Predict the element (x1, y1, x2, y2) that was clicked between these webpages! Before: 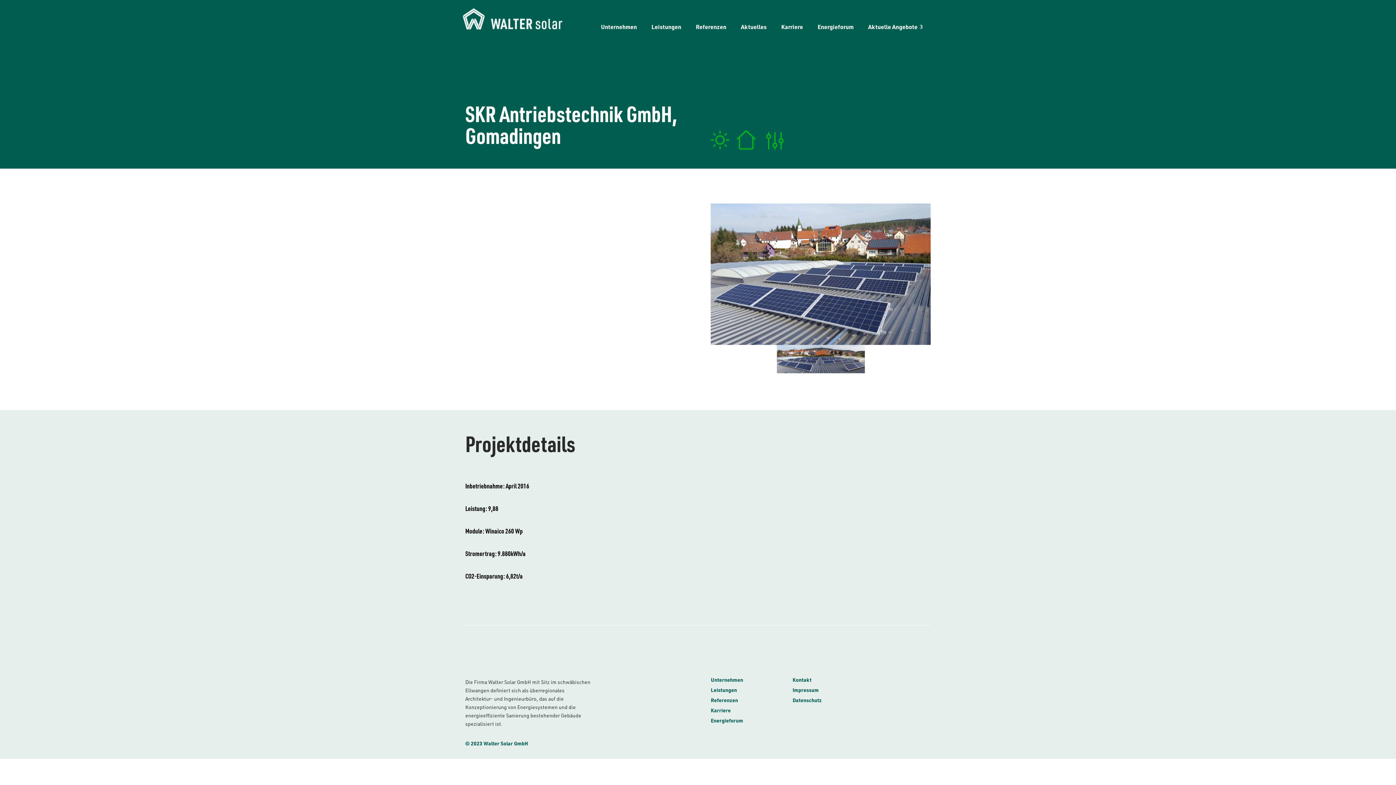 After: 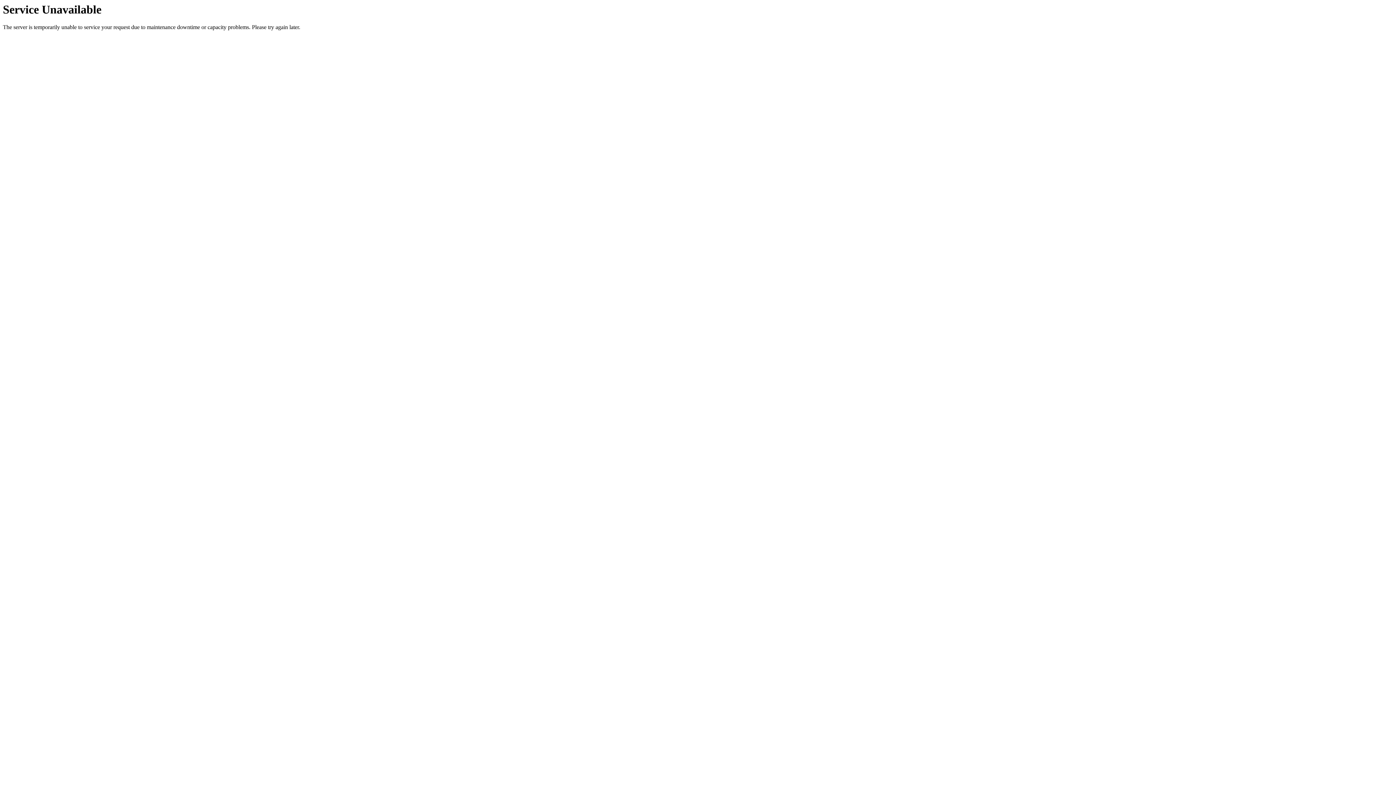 Action: bbox: (461, 7, 563, 30)